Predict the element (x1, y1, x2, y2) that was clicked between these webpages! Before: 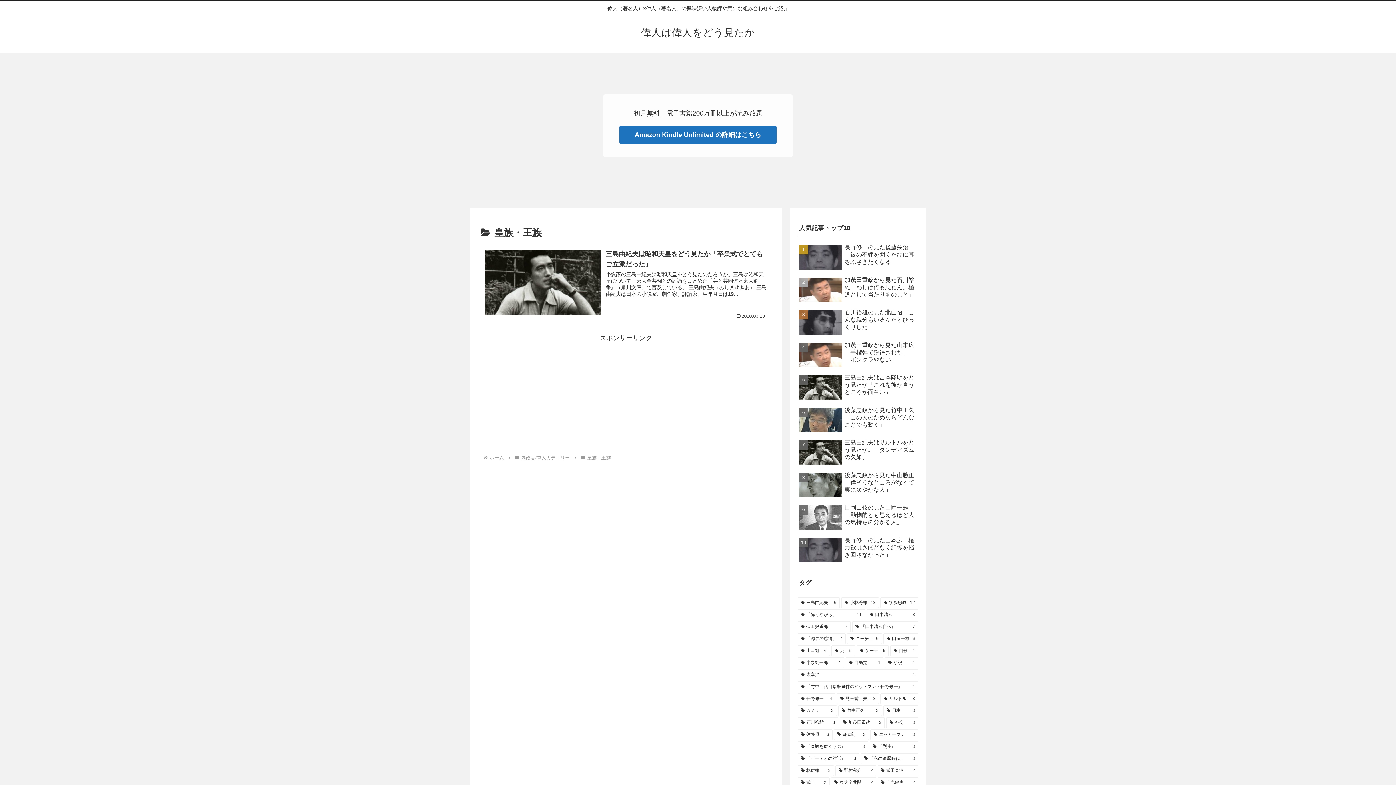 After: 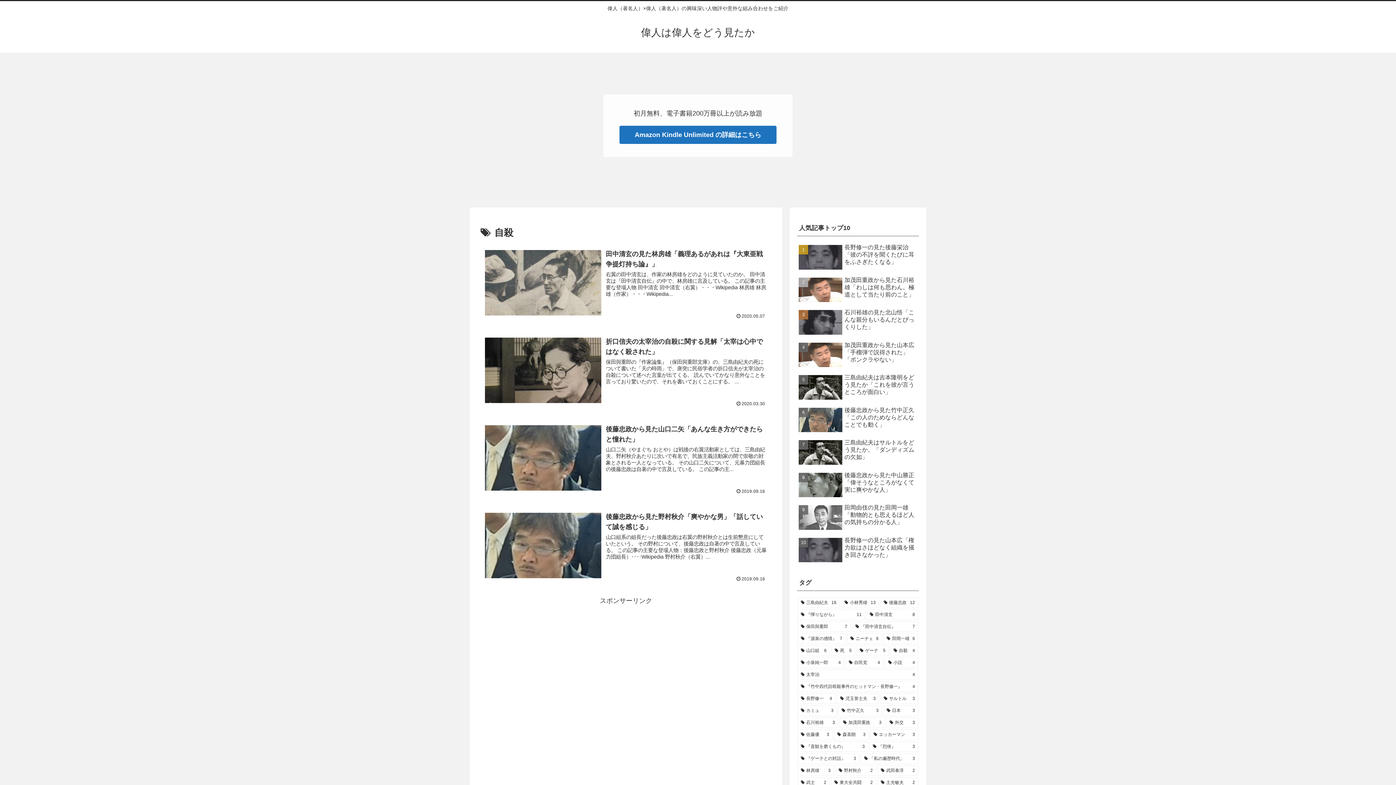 Action: bbox: (890, 645, 918, 656) label: 自殺 (4個の項目)